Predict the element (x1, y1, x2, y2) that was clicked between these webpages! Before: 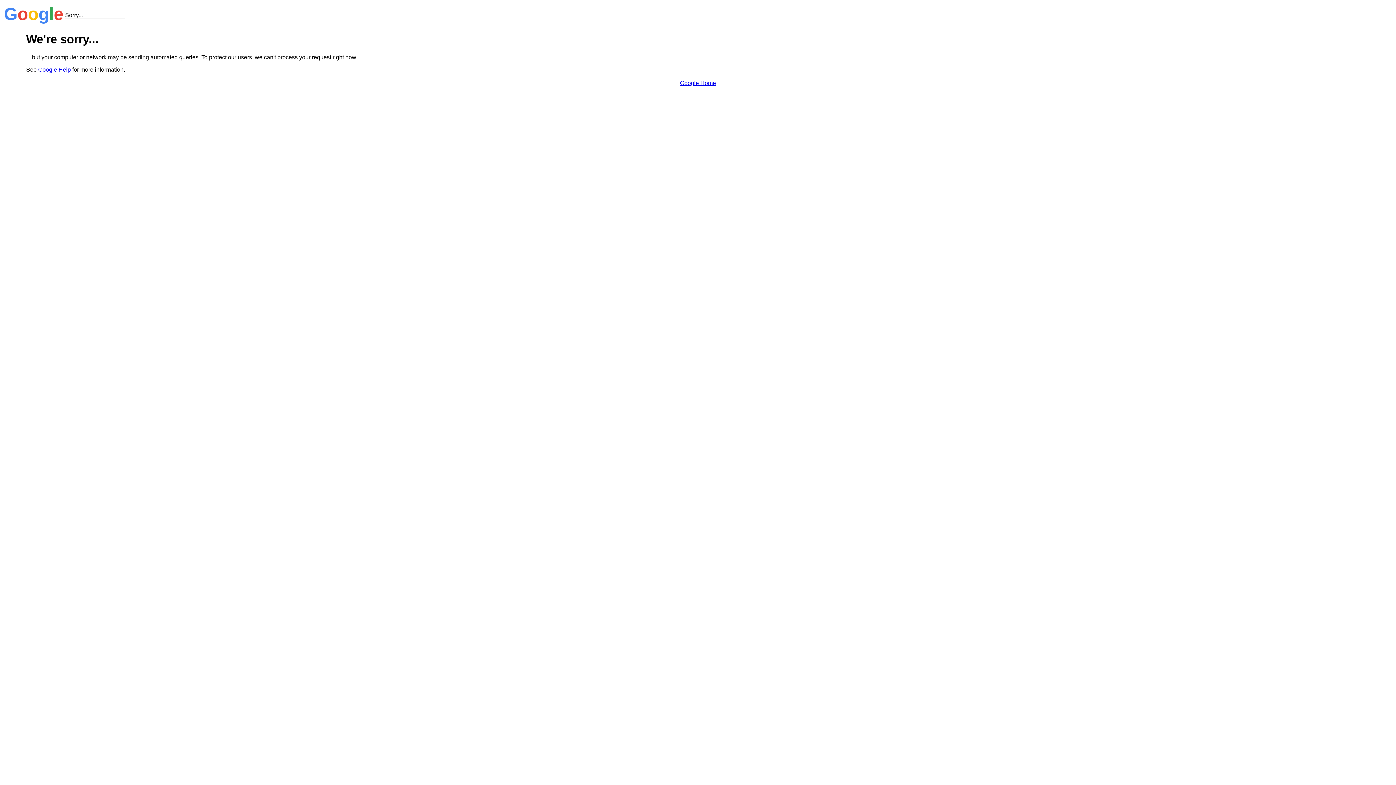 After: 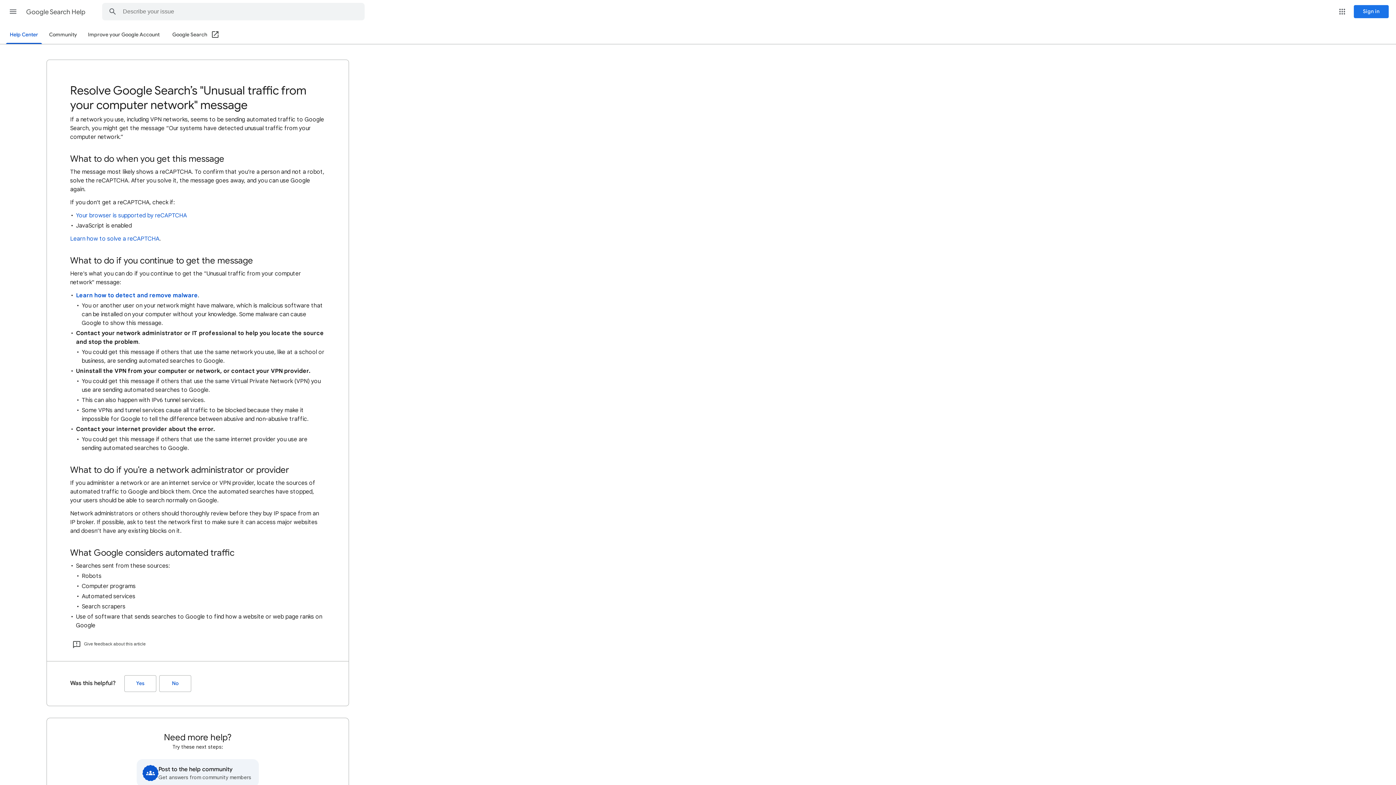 Action: label: Google Help bbox: (38, 66, 70, 72)